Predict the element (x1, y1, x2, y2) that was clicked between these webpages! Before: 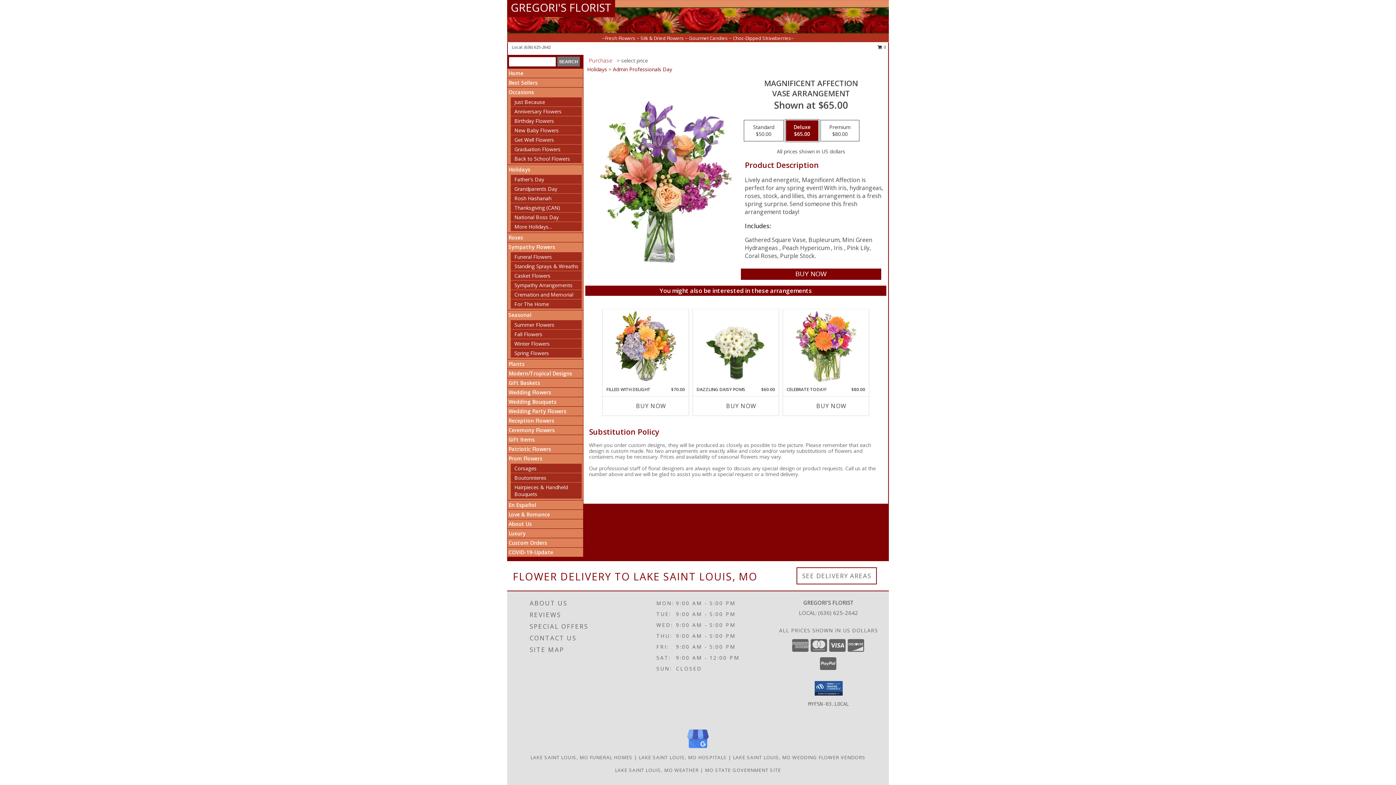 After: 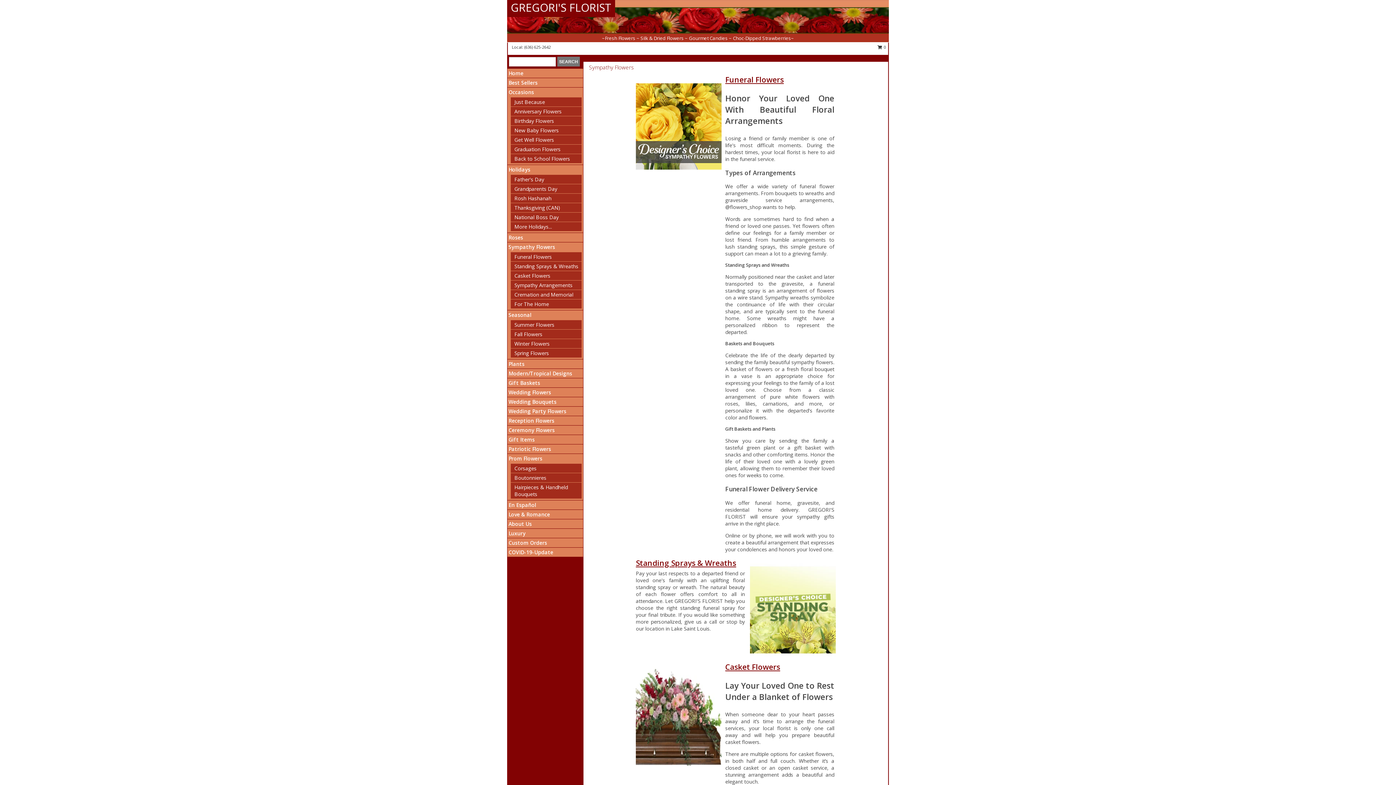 Action: bbox: (508, 243, 555, 250) label: Sympathy Flowers